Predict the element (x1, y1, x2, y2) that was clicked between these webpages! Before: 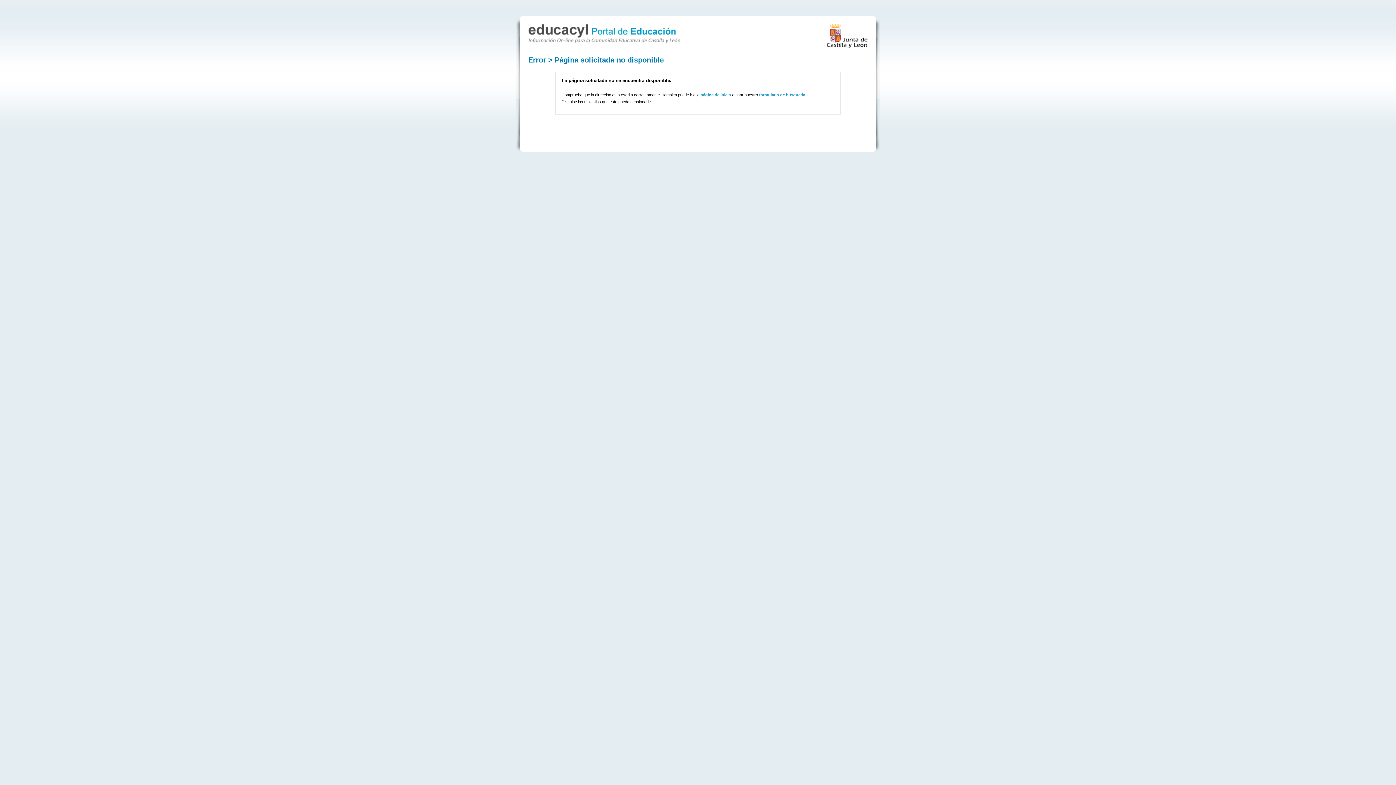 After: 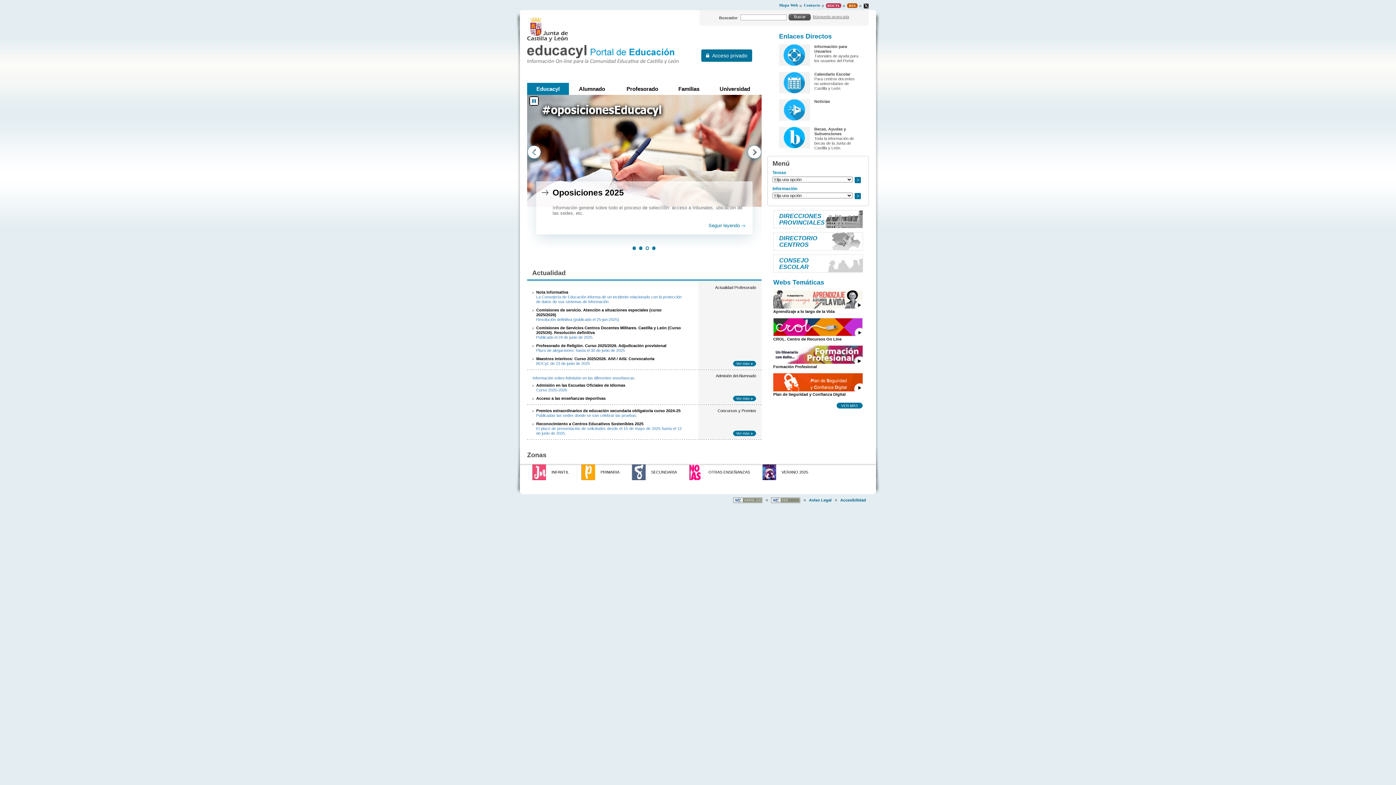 Action: bbox: (528, 36, 680, 44)